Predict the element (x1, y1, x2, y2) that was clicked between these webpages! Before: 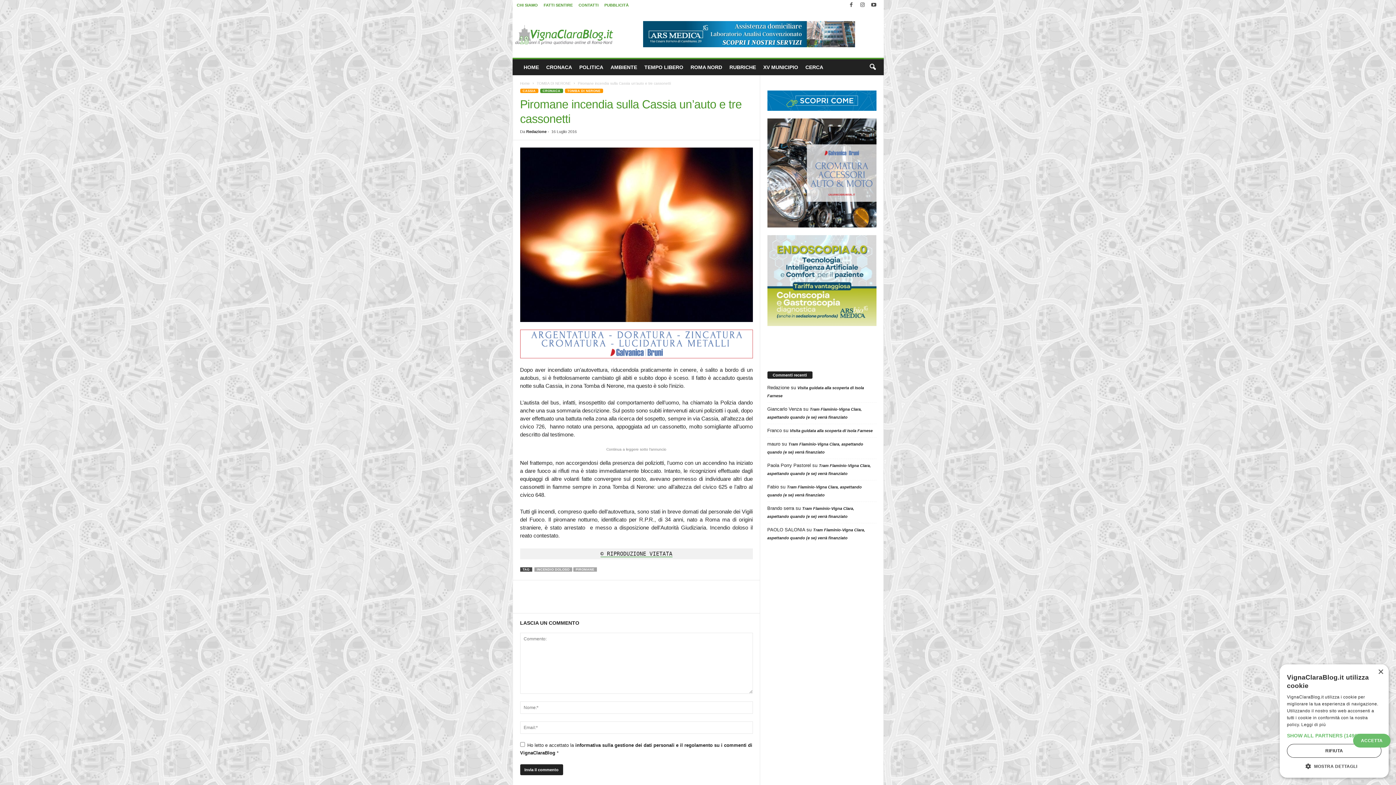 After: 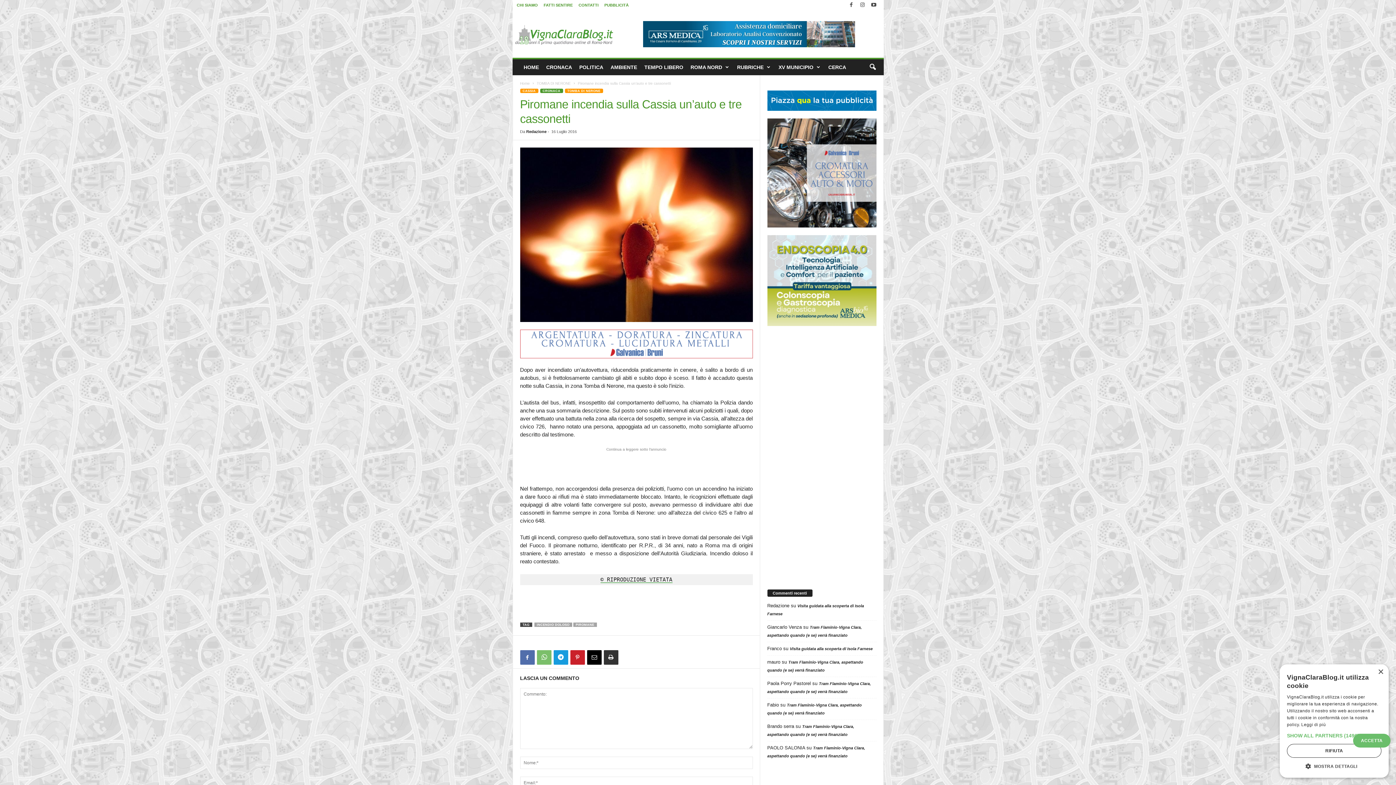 Action: bbox: (620, 595, 635, 609)